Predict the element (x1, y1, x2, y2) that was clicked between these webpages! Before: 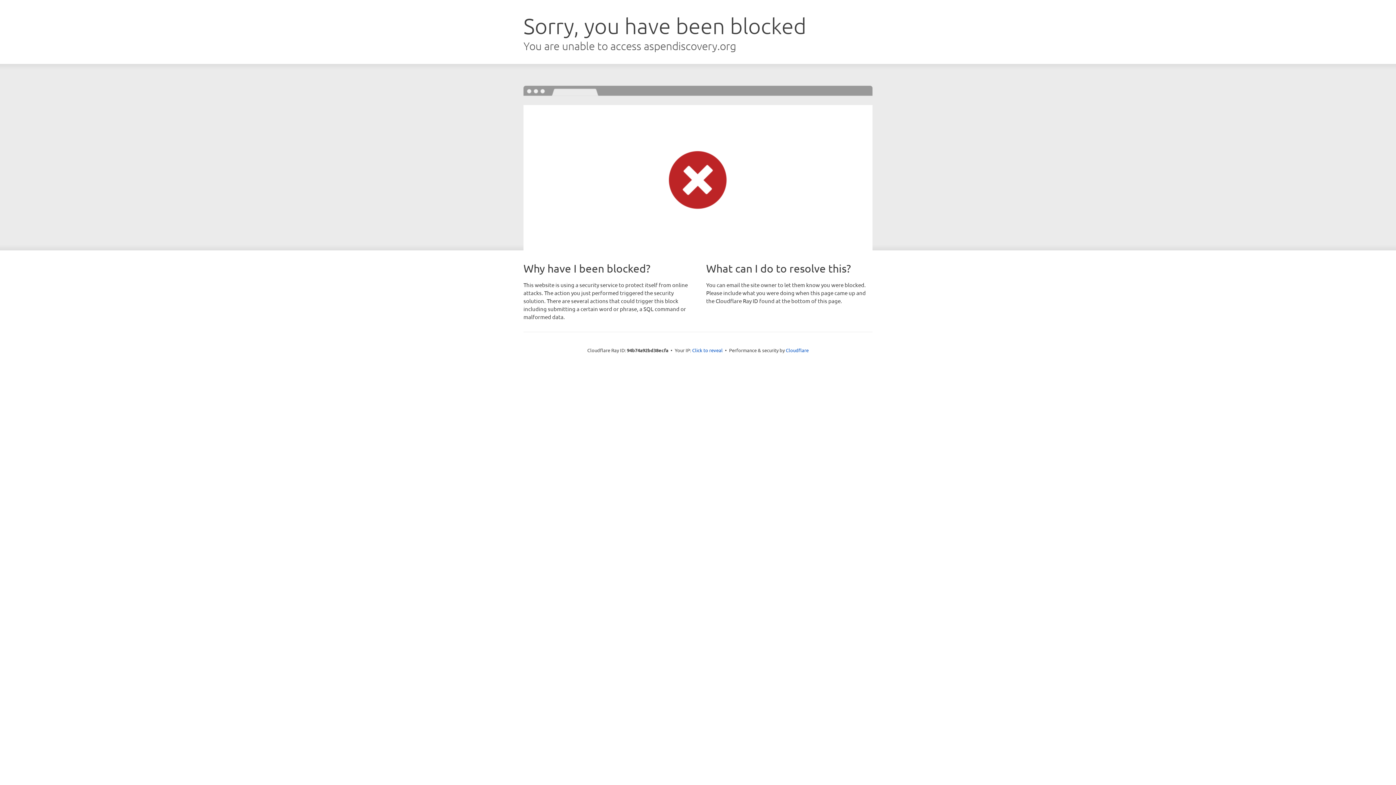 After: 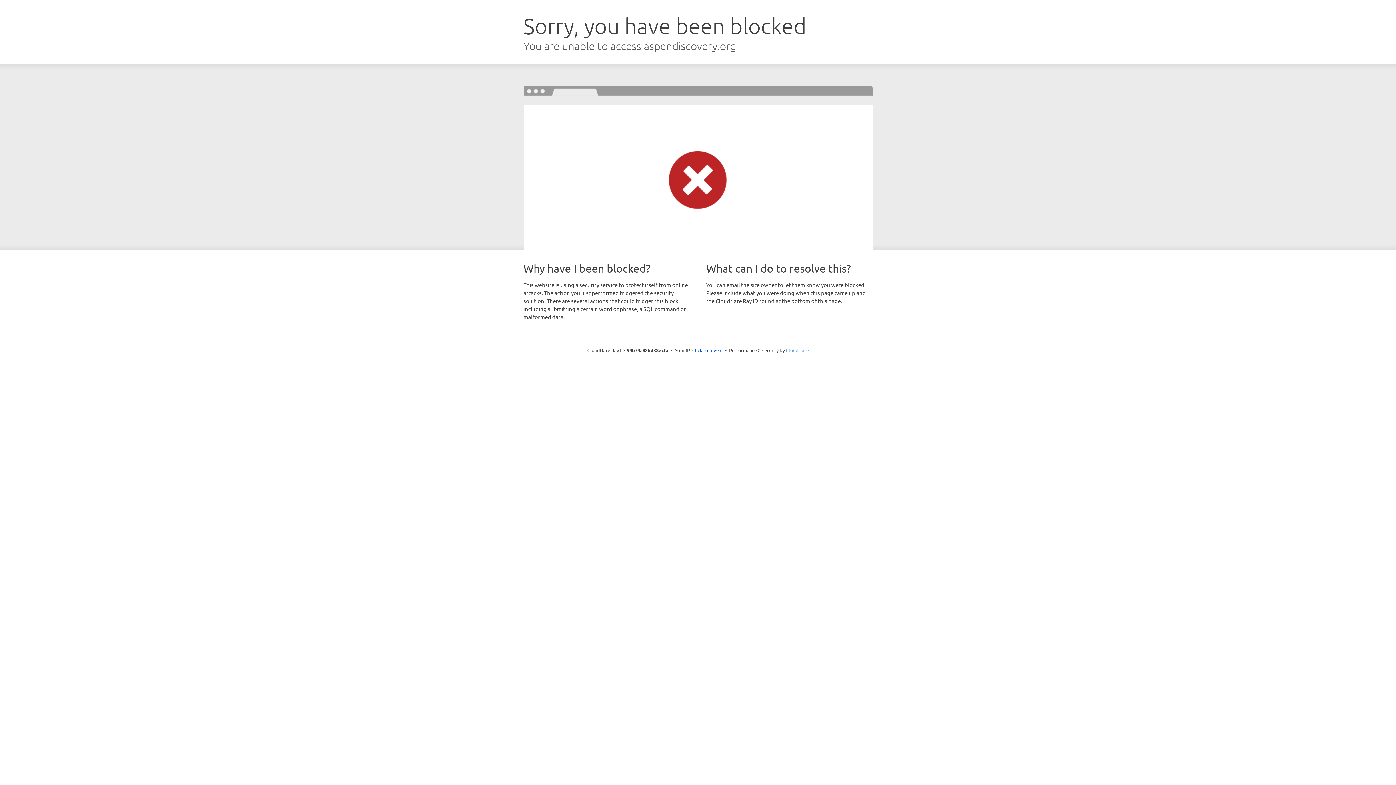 Action: label: Cloudflare bbox: (786, 347, 808, 353)